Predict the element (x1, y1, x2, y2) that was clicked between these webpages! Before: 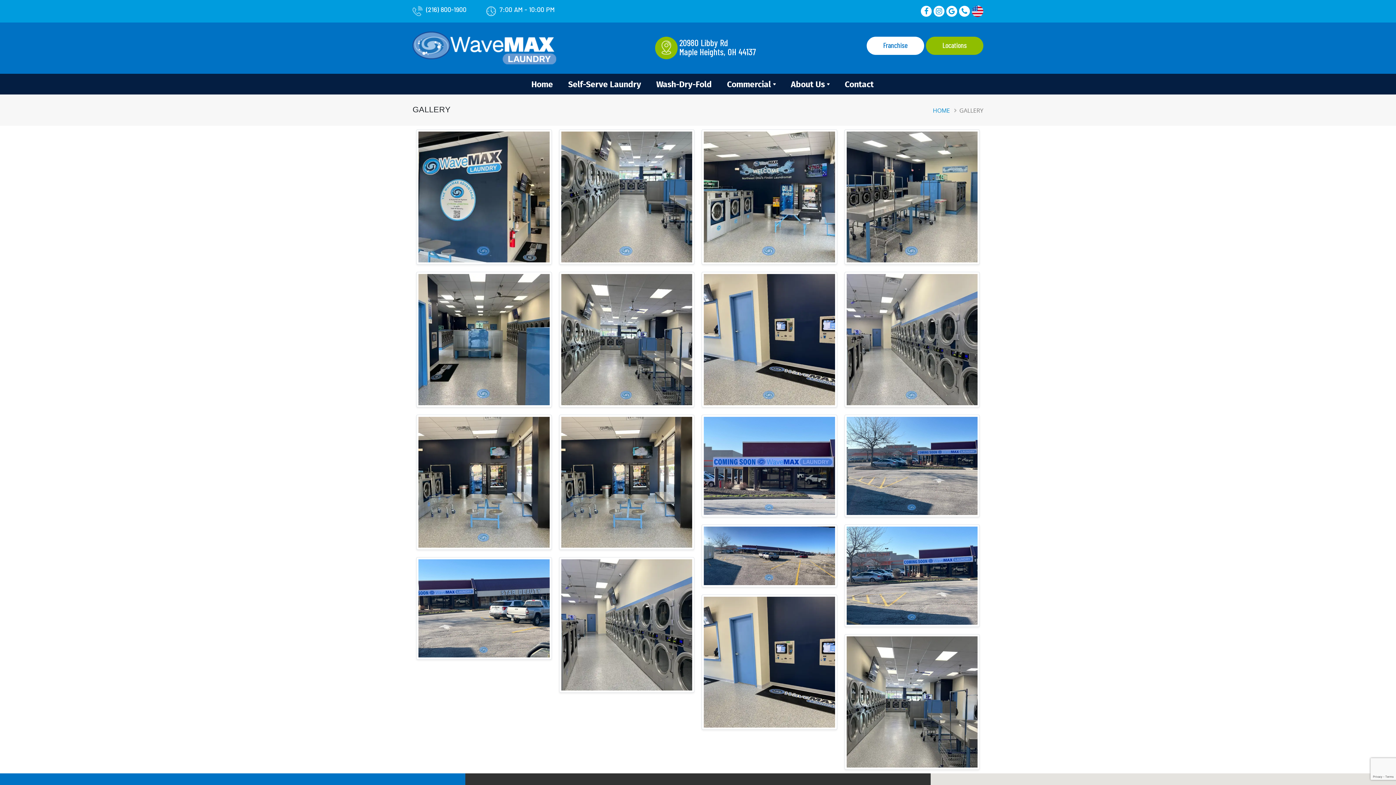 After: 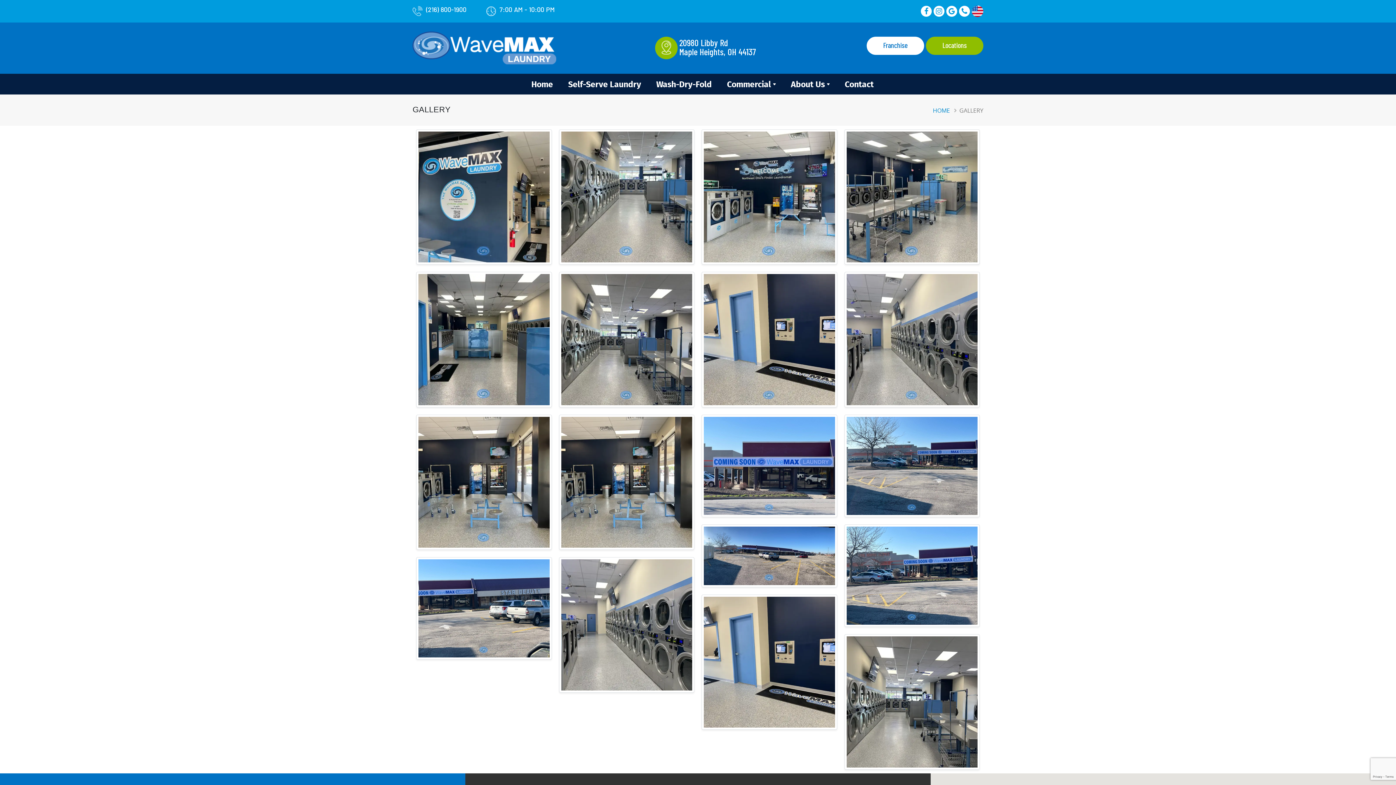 Action: bbox: (412, 6, 466, 13) label:  (216) 800-1900